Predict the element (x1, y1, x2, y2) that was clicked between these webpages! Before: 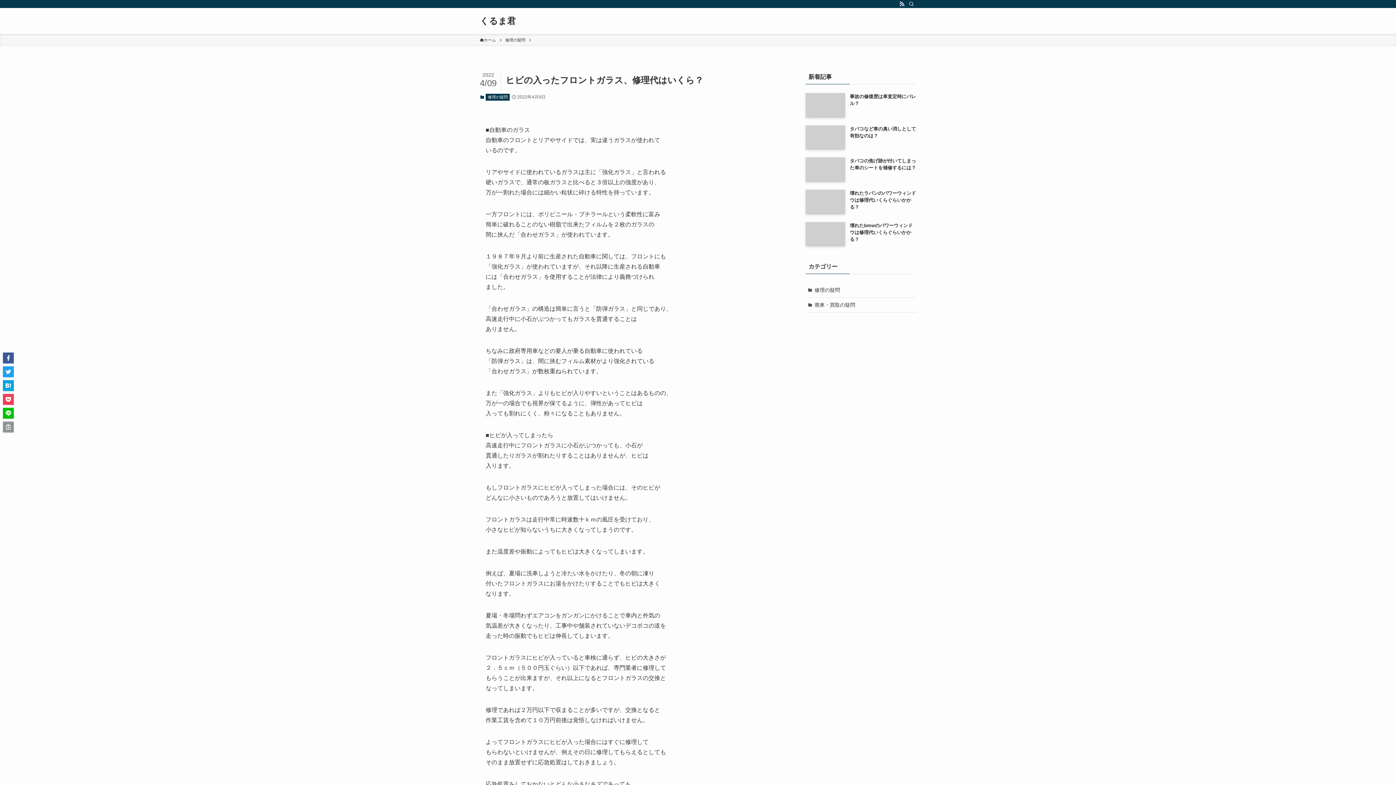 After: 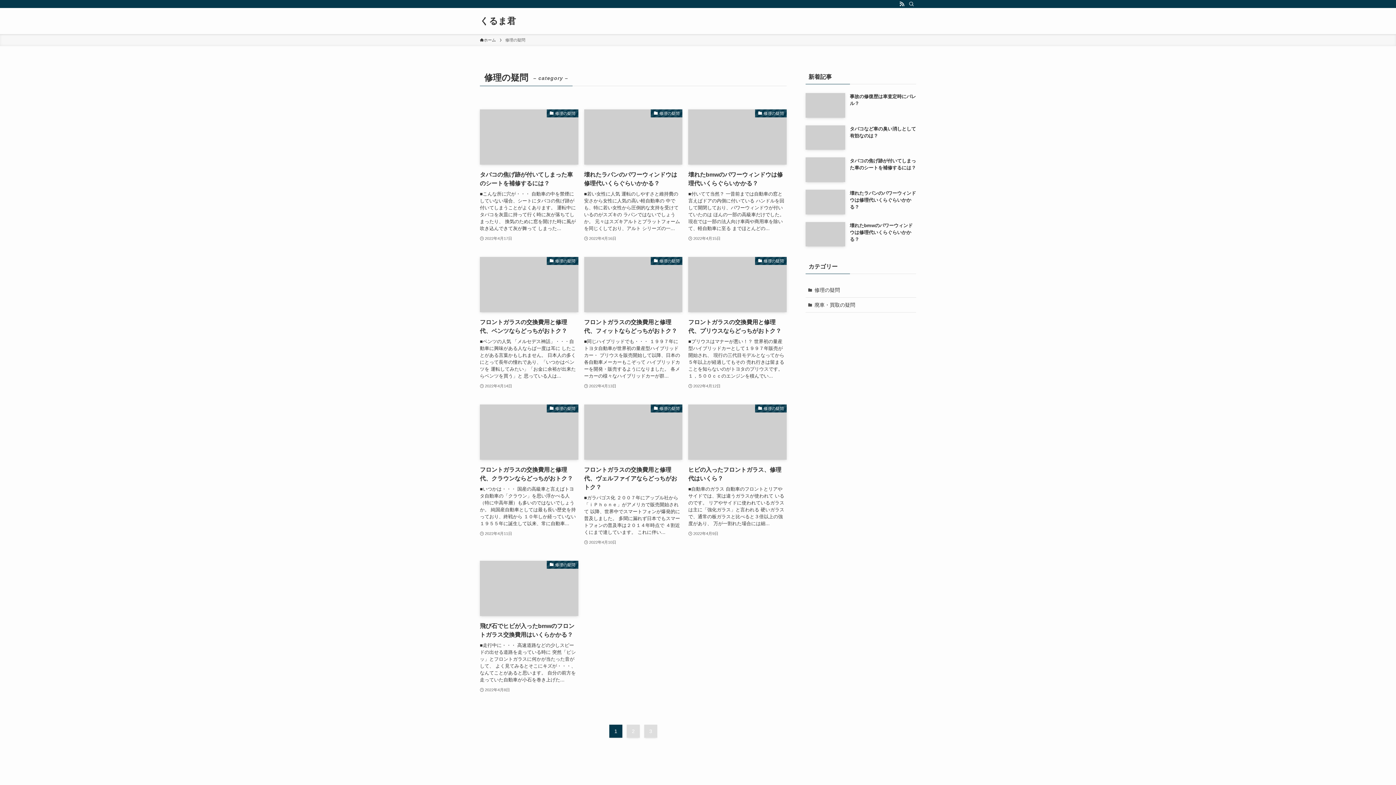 Action: bbox: (805, 282, 916, 297) label: 修理の疑問